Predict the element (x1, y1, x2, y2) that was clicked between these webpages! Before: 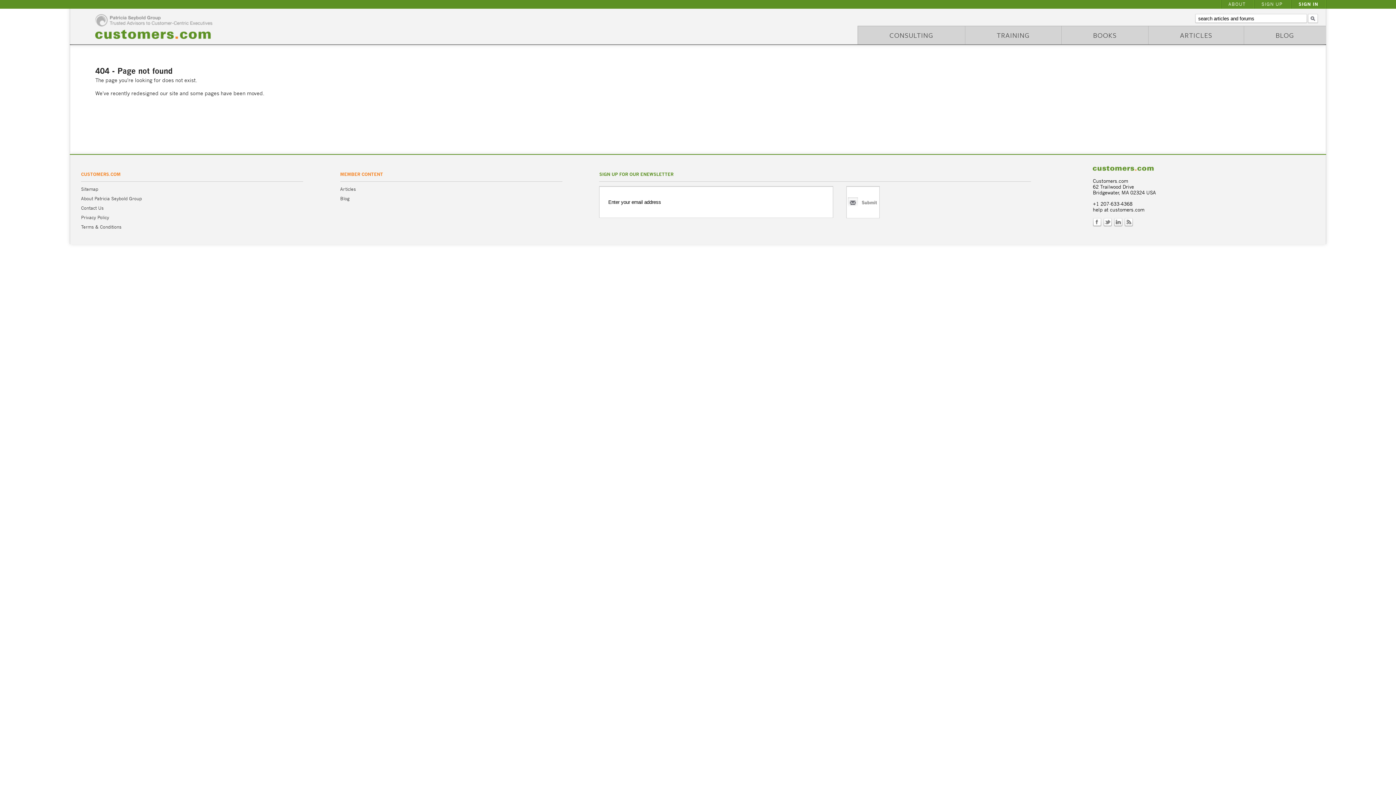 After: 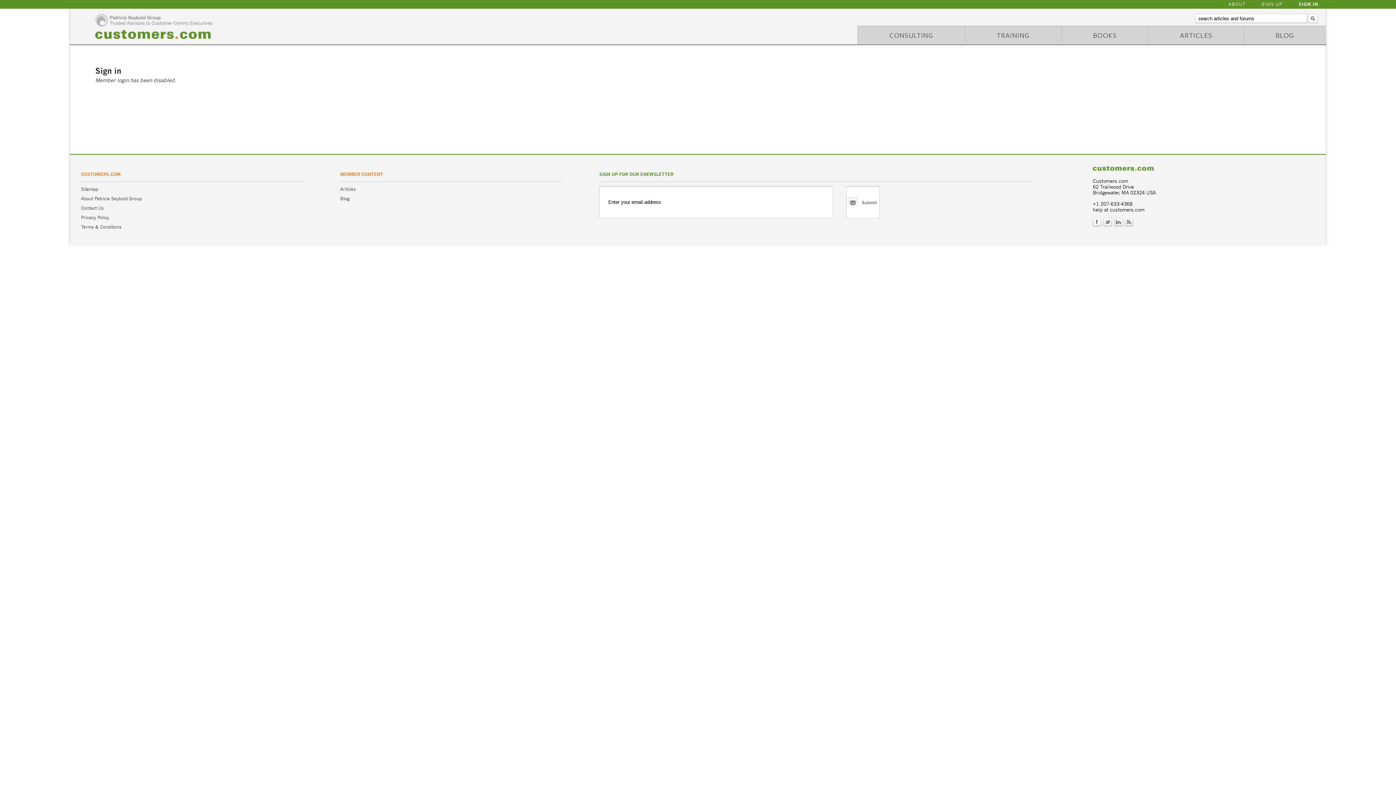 Action: bbox: (1290, 0, 1326, 8) label: SIGN IN